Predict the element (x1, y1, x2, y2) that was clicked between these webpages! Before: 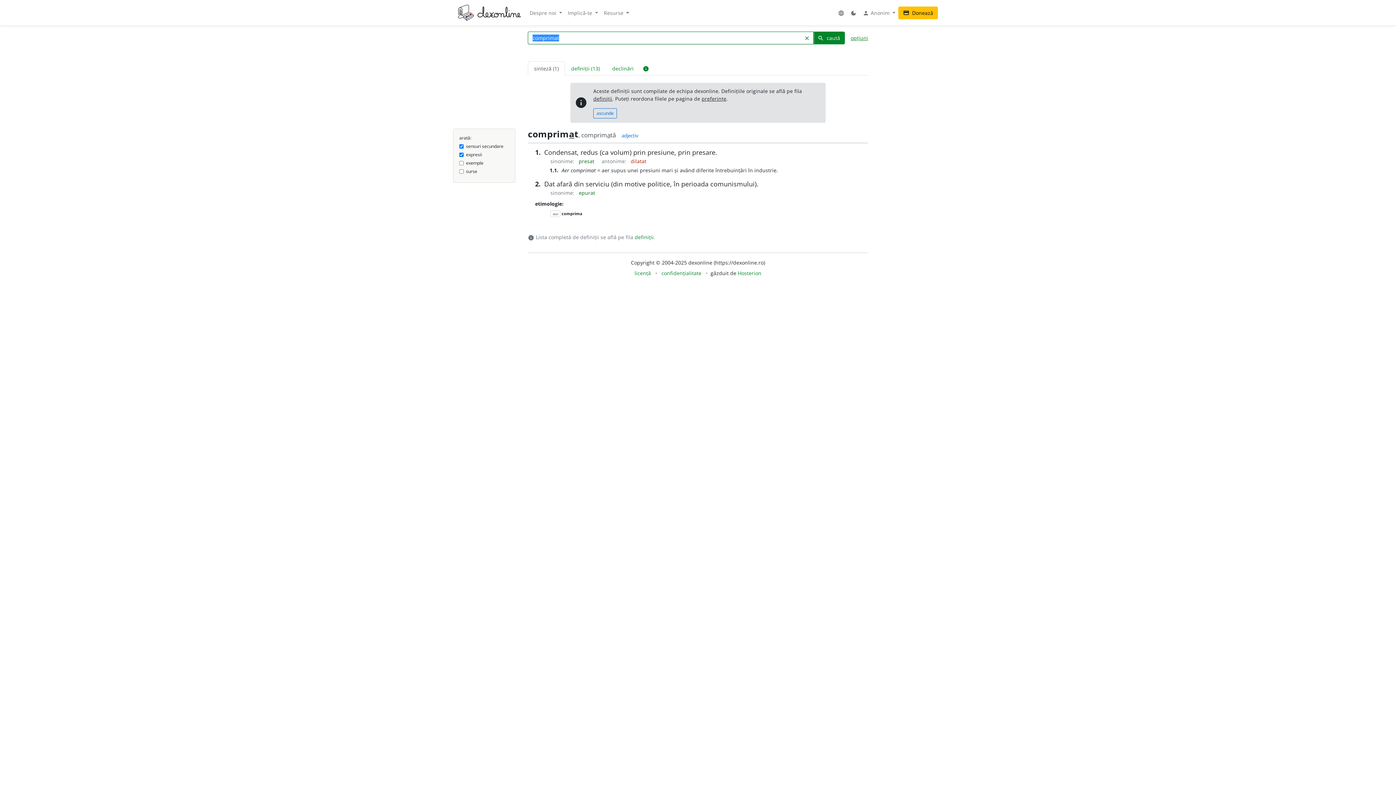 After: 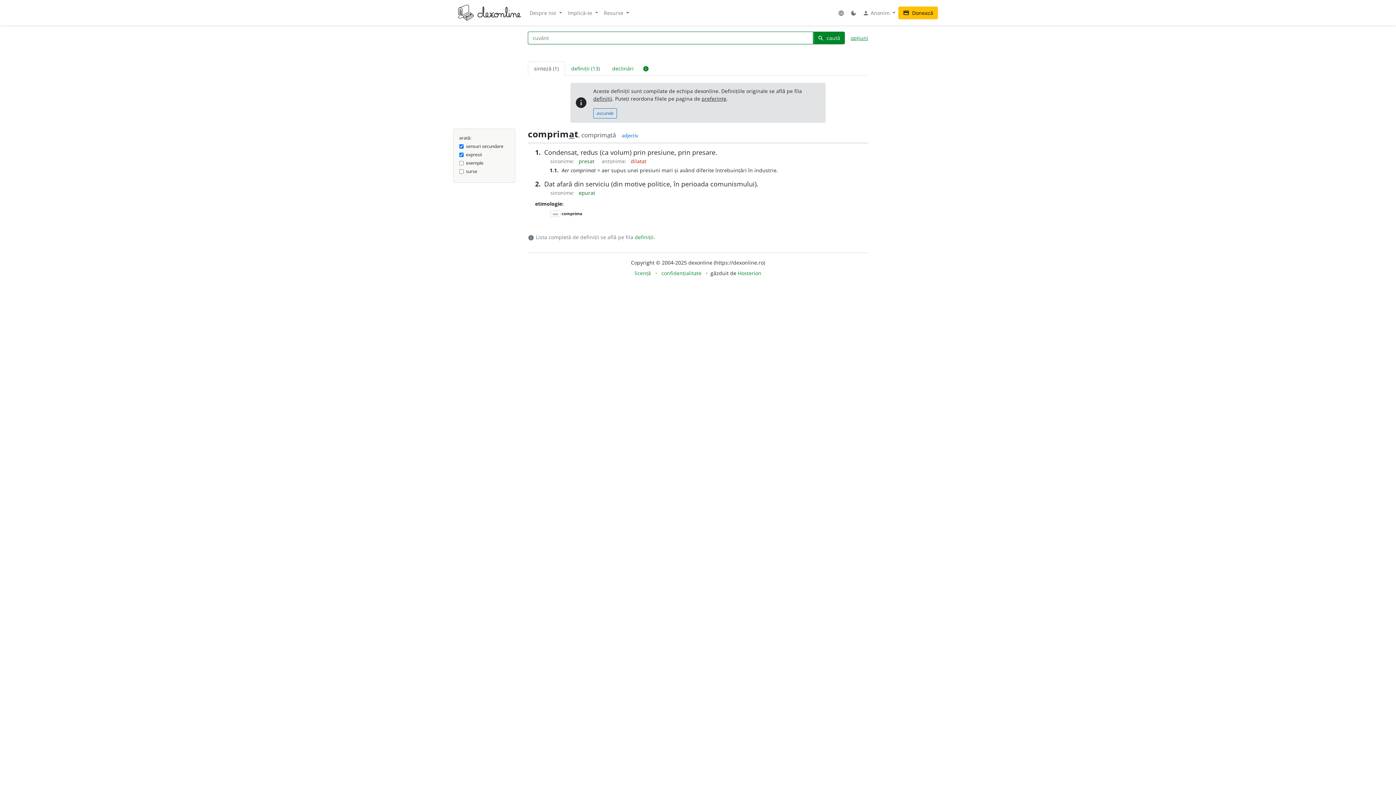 Action: bbox: (799, 31, 813, 44) label: clear